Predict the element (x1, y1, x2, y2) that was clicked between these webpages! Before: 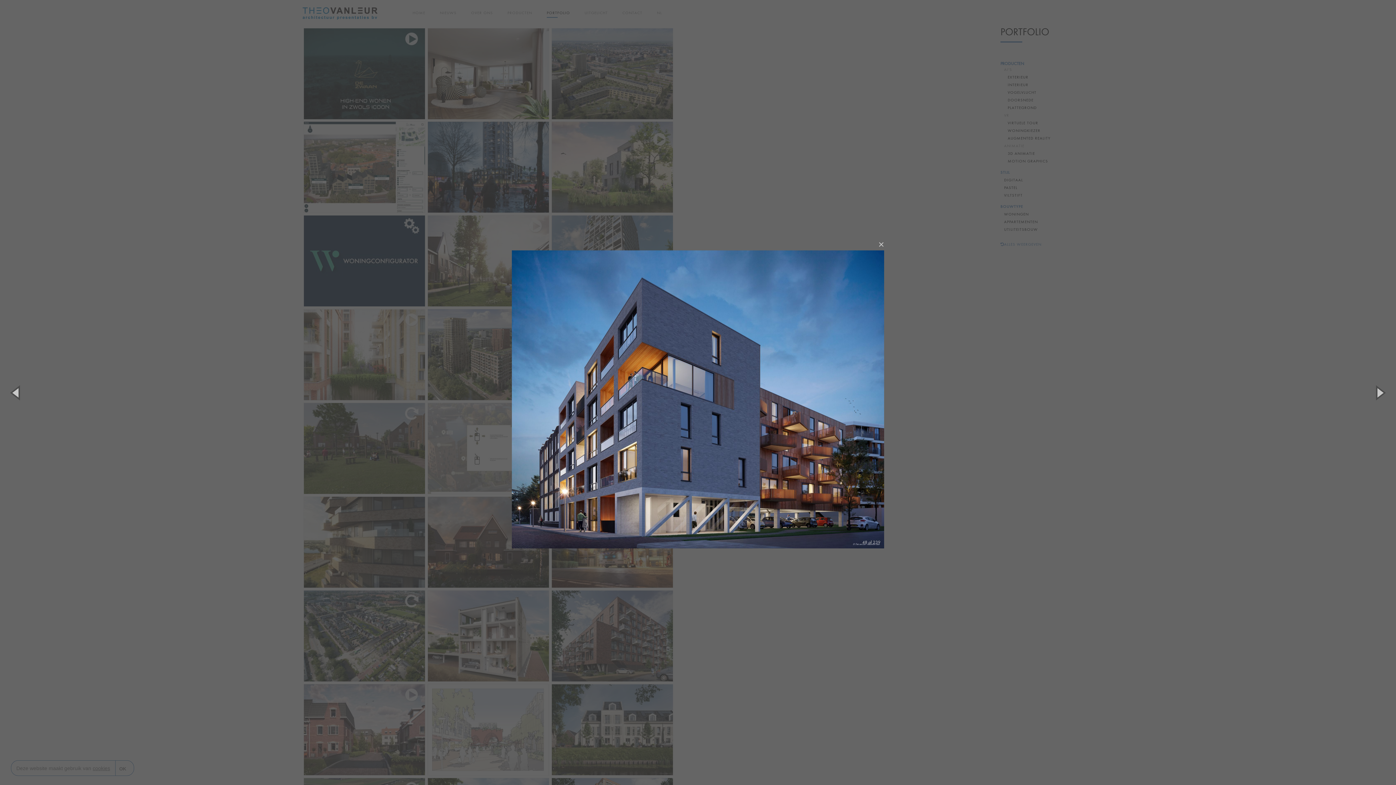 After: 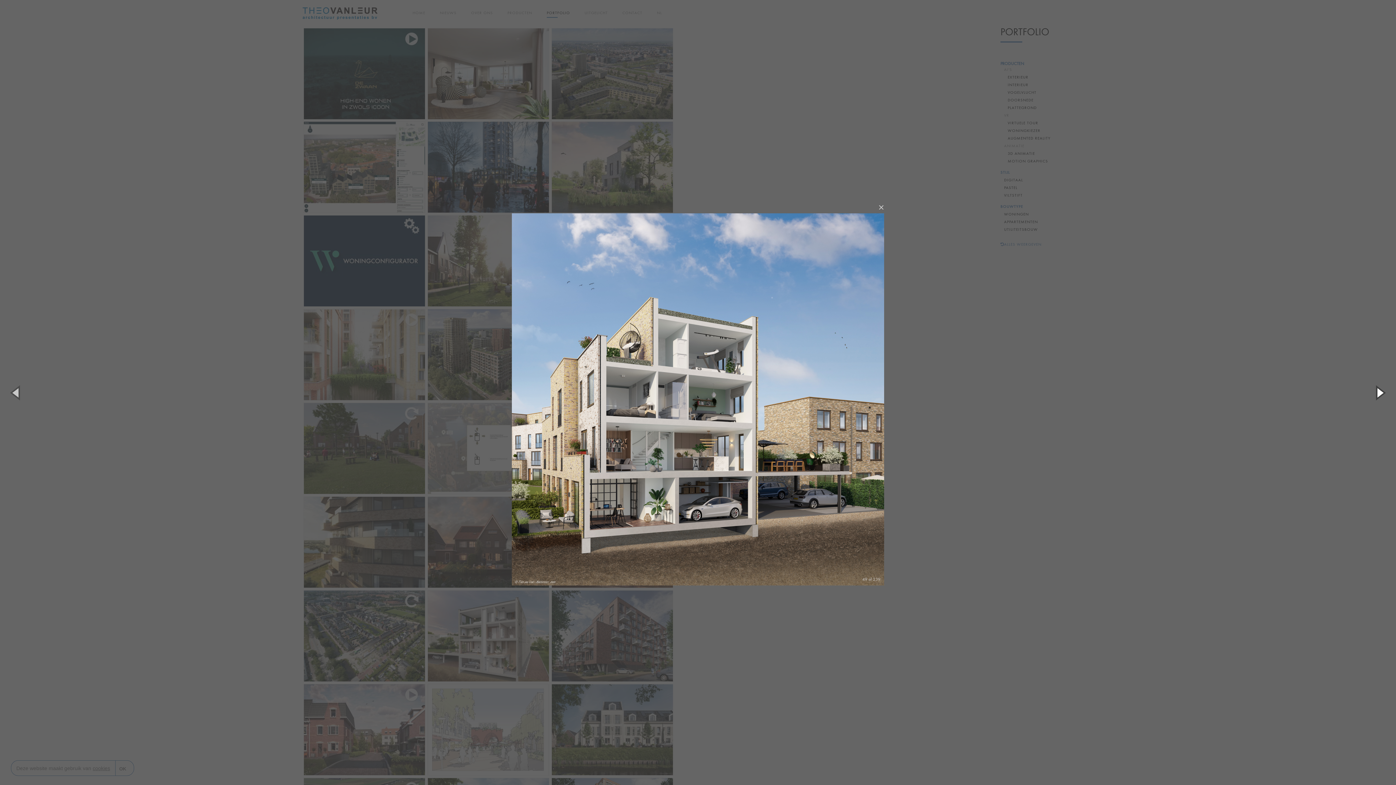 Action: bbox: (1363, 372, 1396, 412)